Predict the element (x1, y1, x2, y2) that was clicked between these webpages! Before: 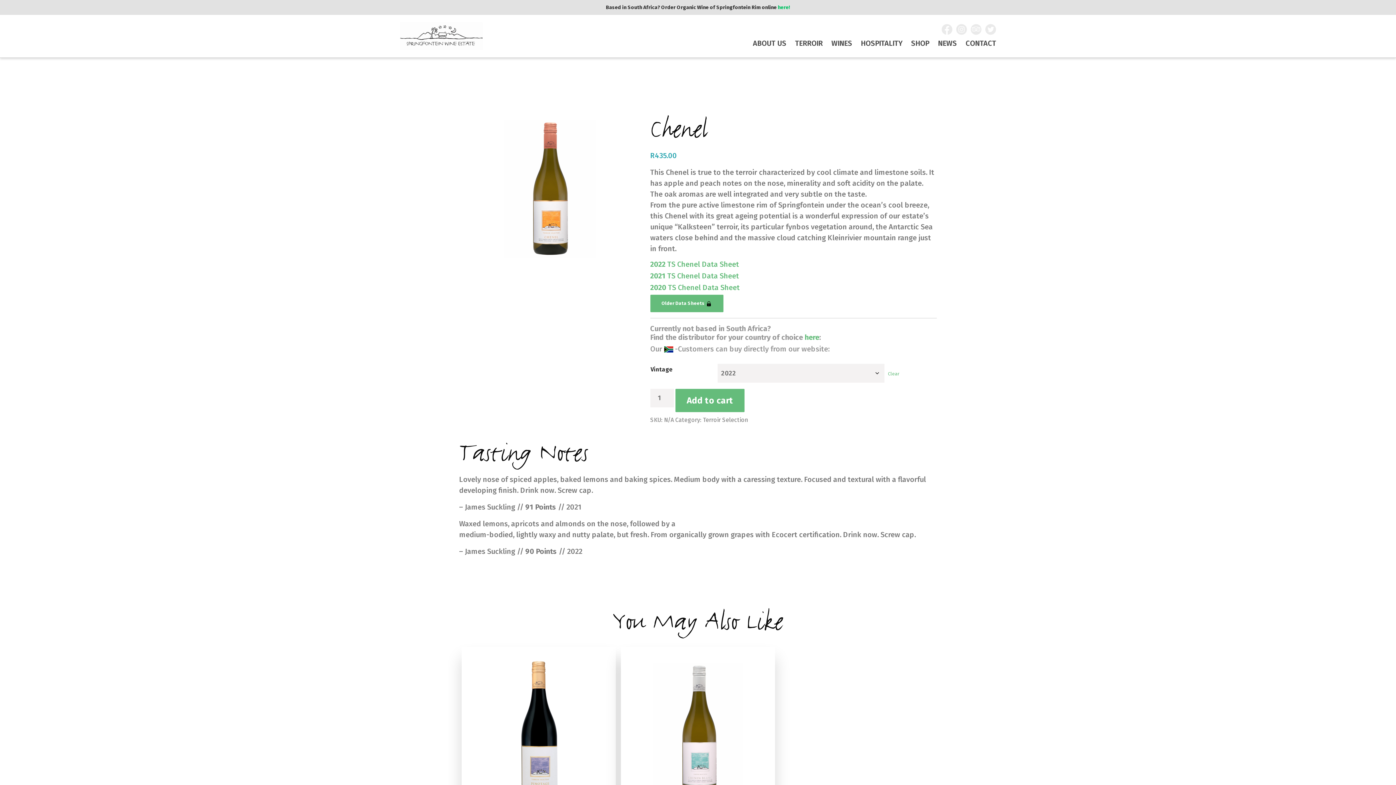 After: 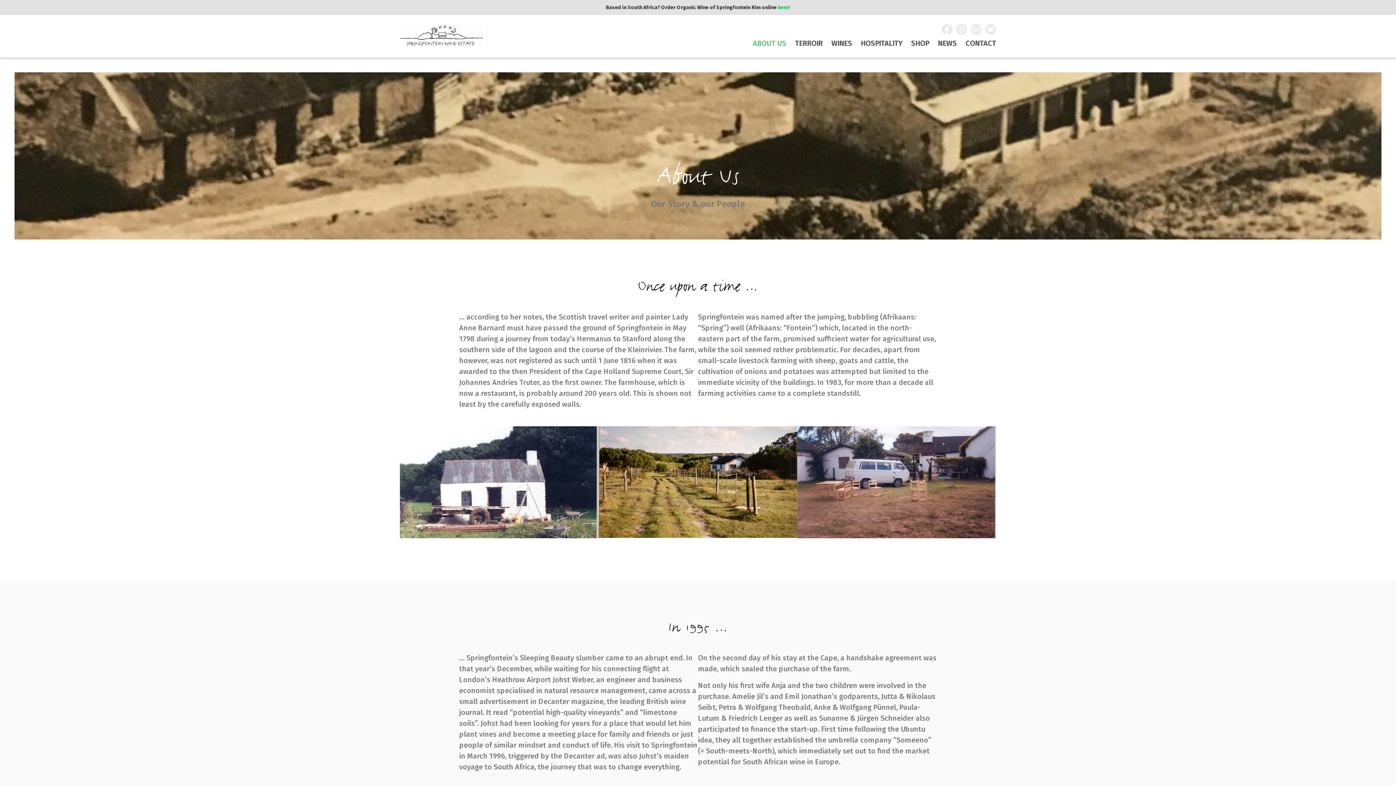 Action: label: ABOUT US bbox: (753, 38, 786, 47)